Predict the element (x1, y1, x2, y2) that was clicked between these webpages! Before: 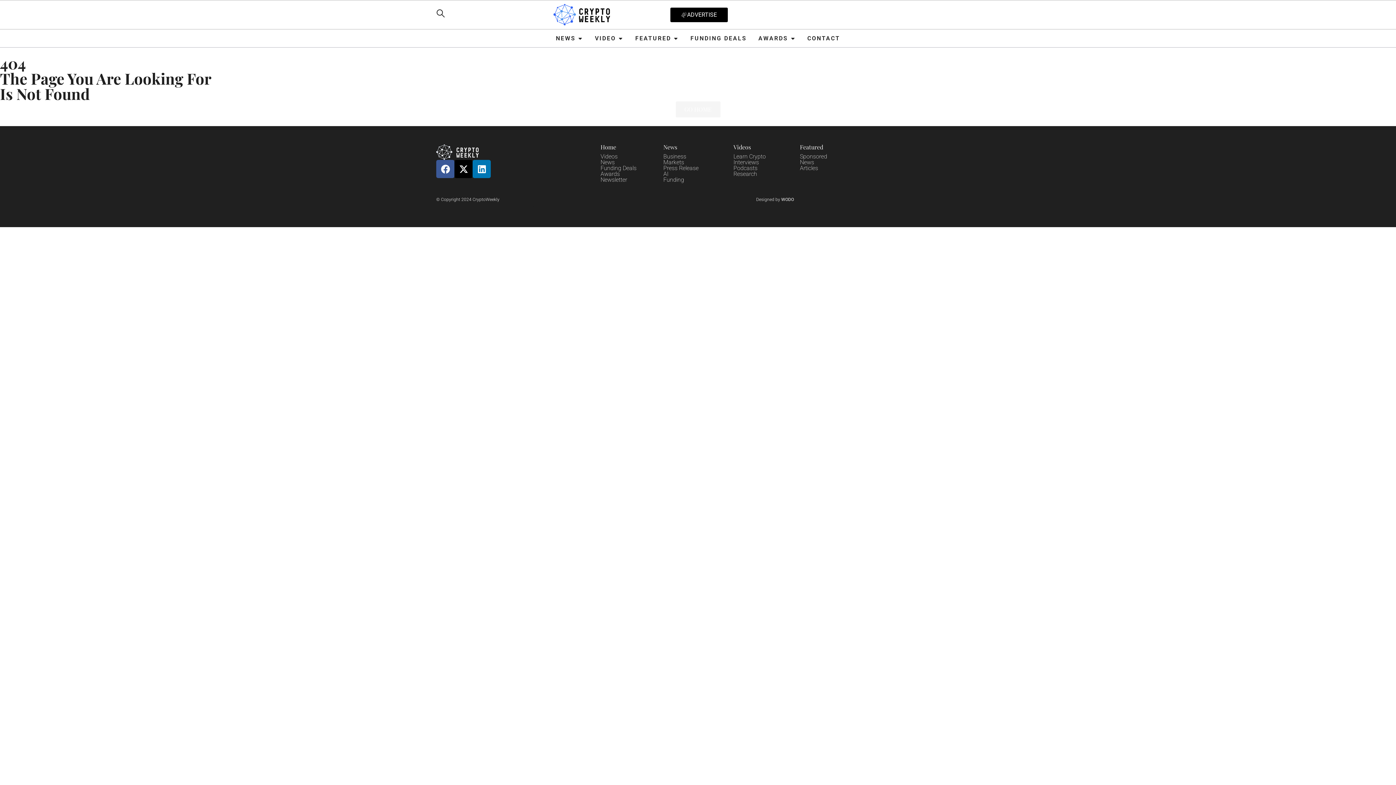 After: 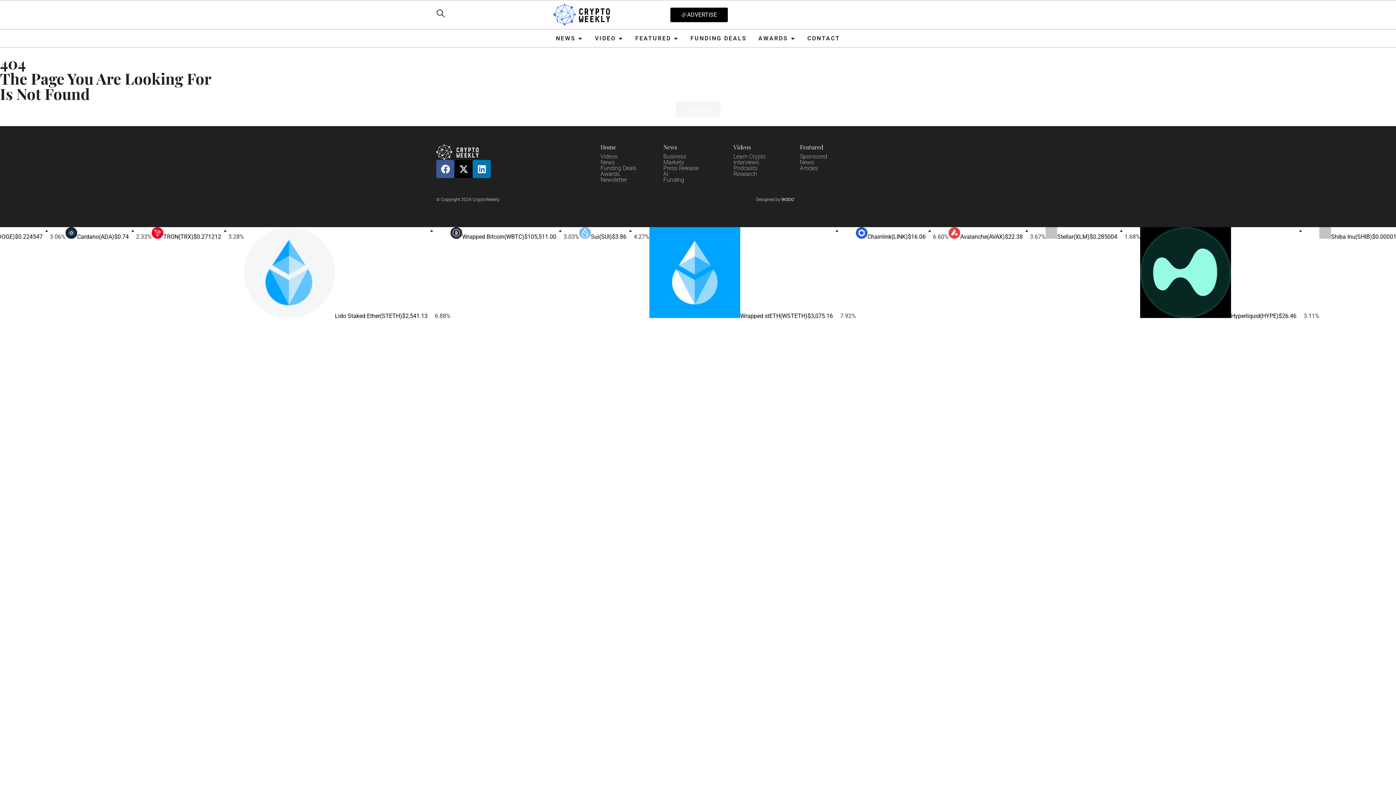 Action: bbox: (436, 9, 445, 17)